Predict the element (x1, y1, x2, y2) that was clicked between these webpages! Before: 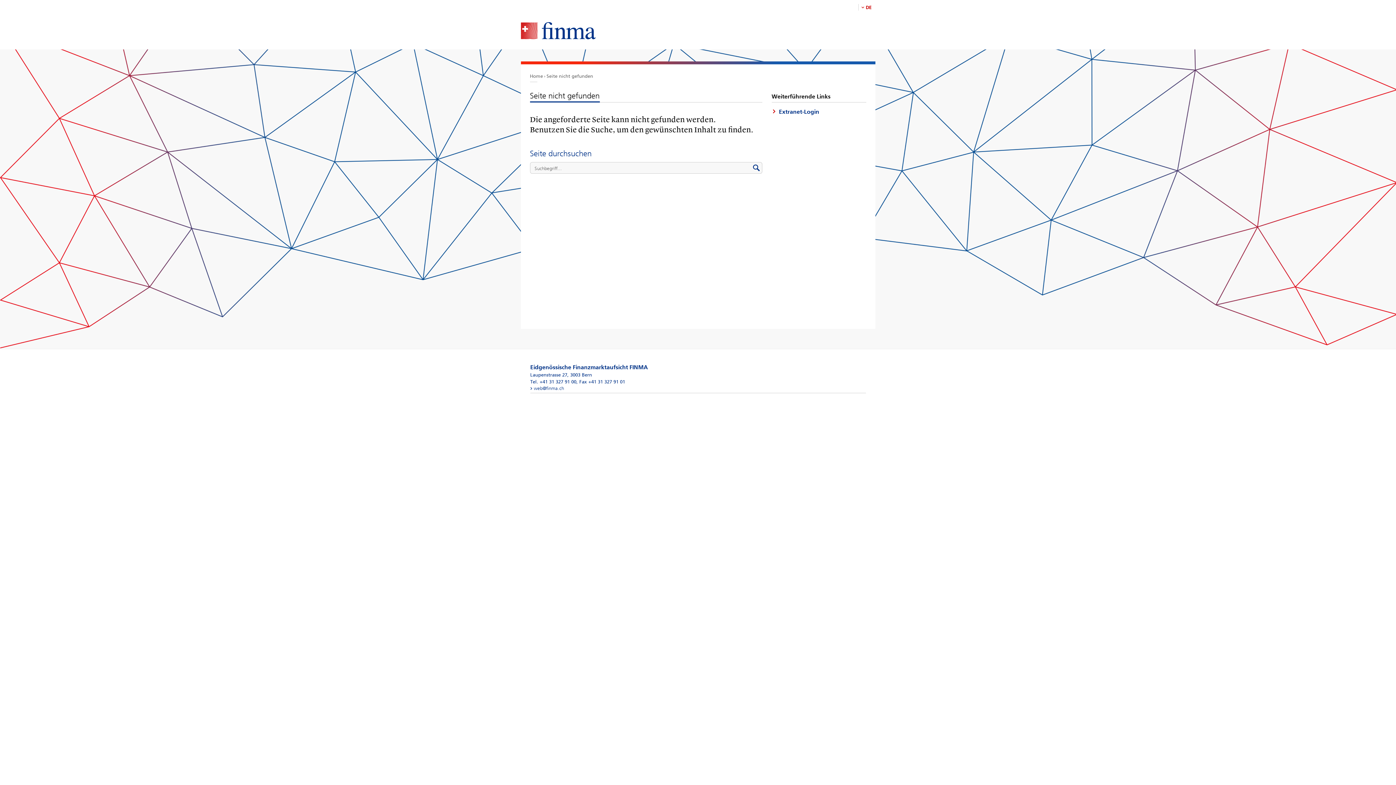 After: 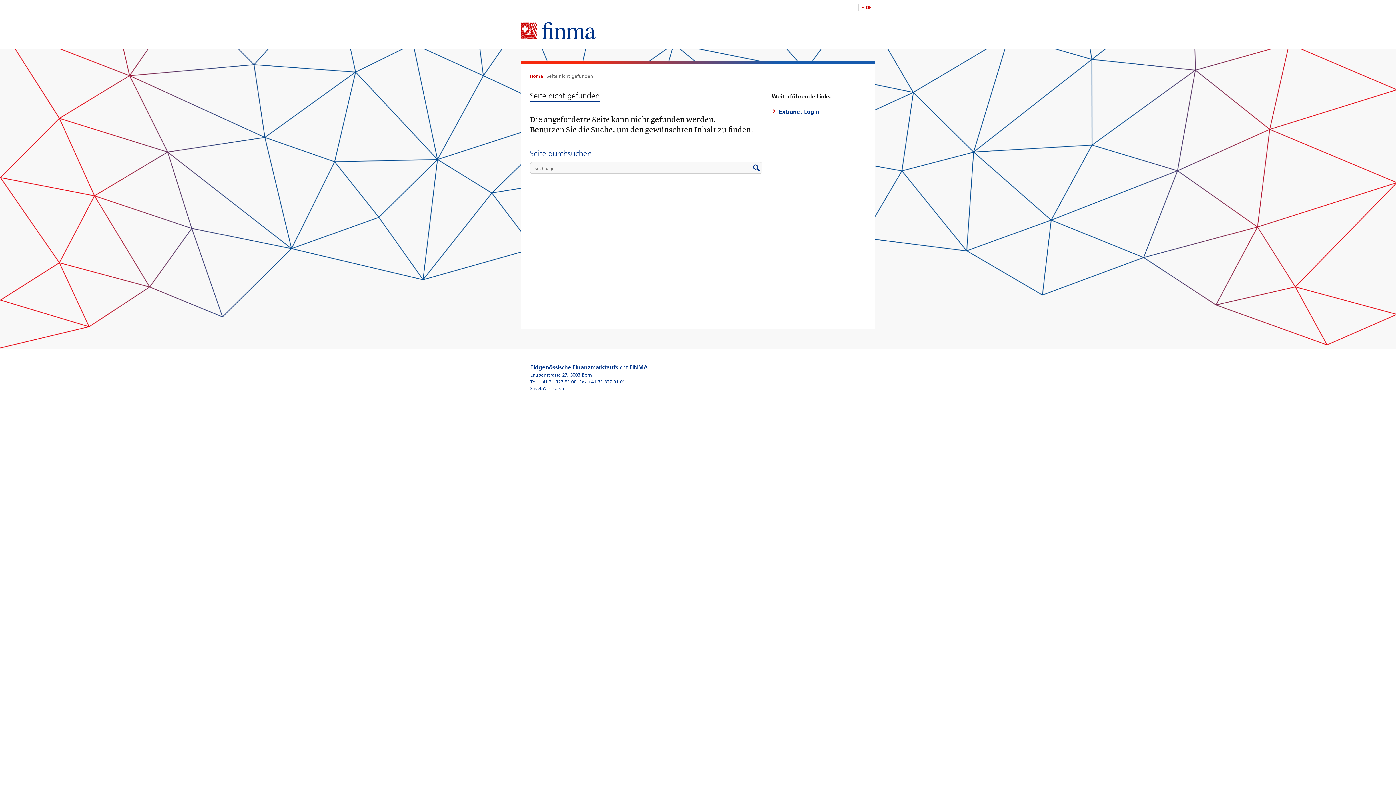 Action: label: Home bbox: (530, 73, 543, 78)